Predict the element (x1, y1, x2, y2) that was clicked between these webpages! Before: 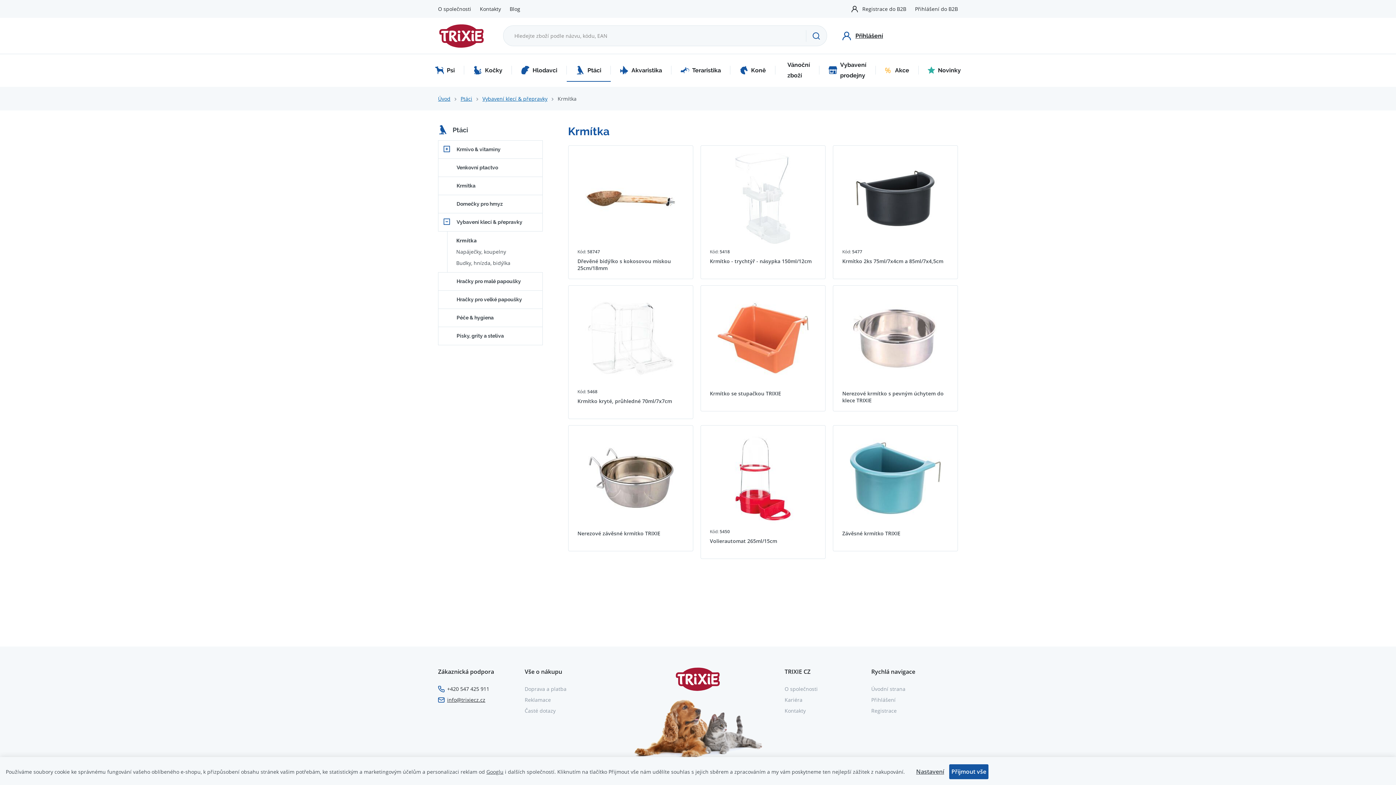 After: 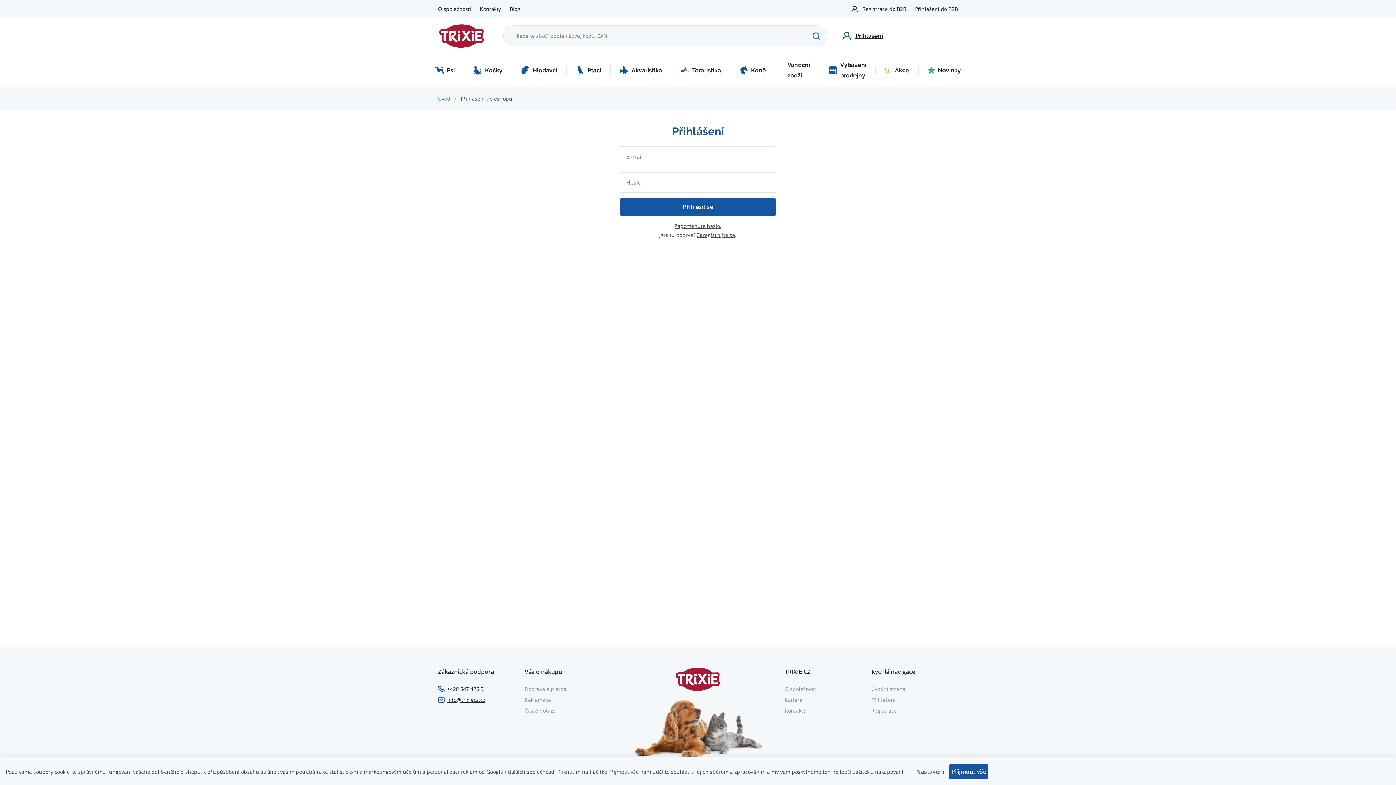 Action: bbox: (871, 696, 895, 703) label: Přihlášení